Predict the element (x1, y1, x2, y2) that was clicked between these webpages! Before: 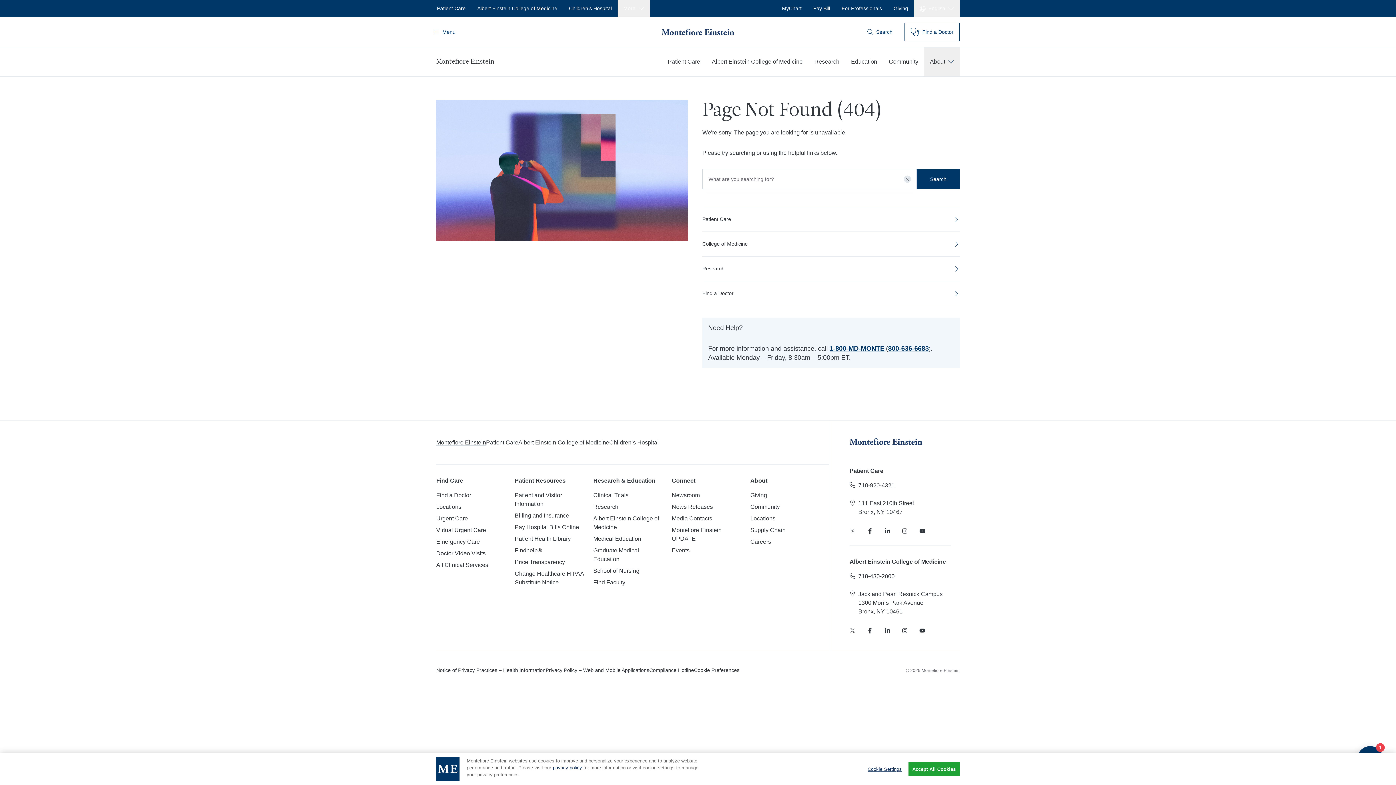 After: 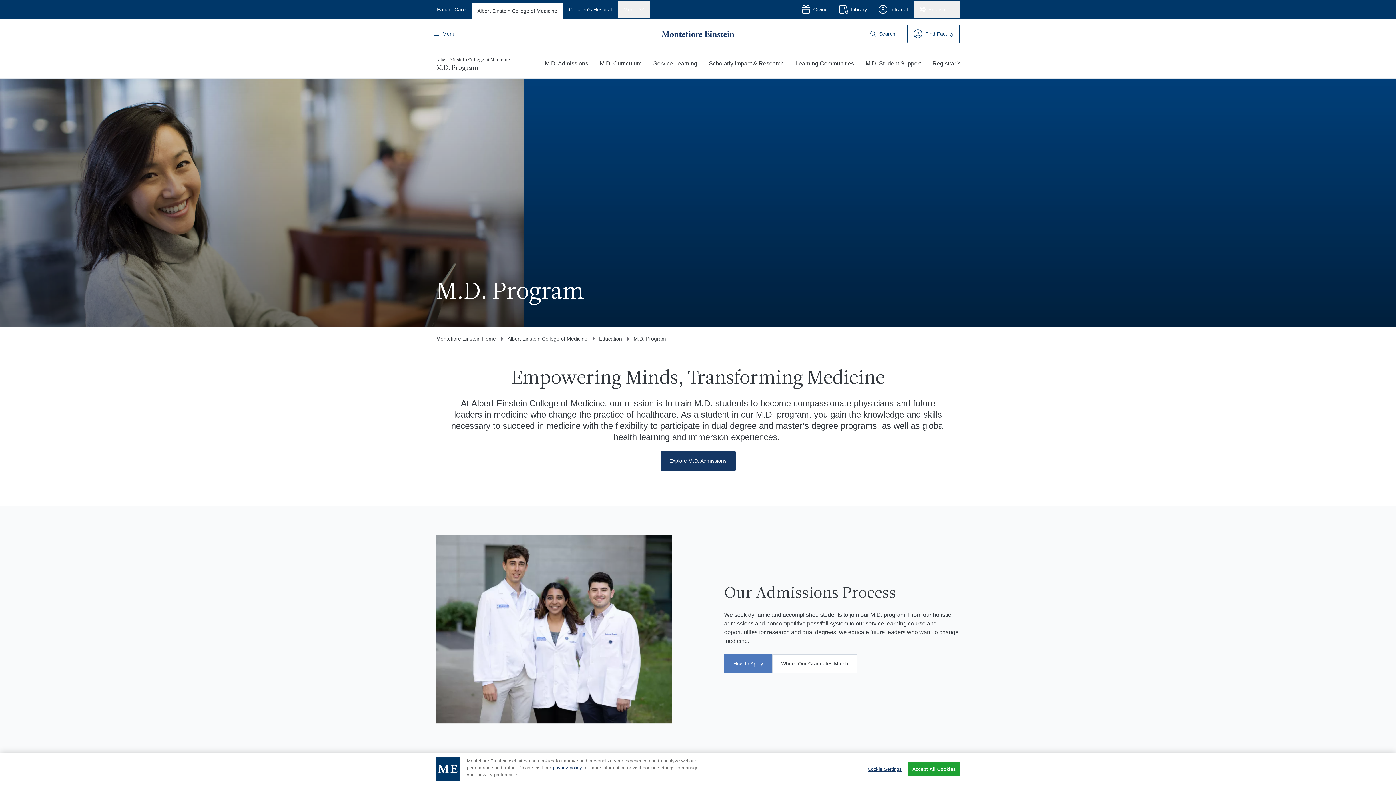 Action: label: Medical Education bbox: (593, 534, 641, 543)